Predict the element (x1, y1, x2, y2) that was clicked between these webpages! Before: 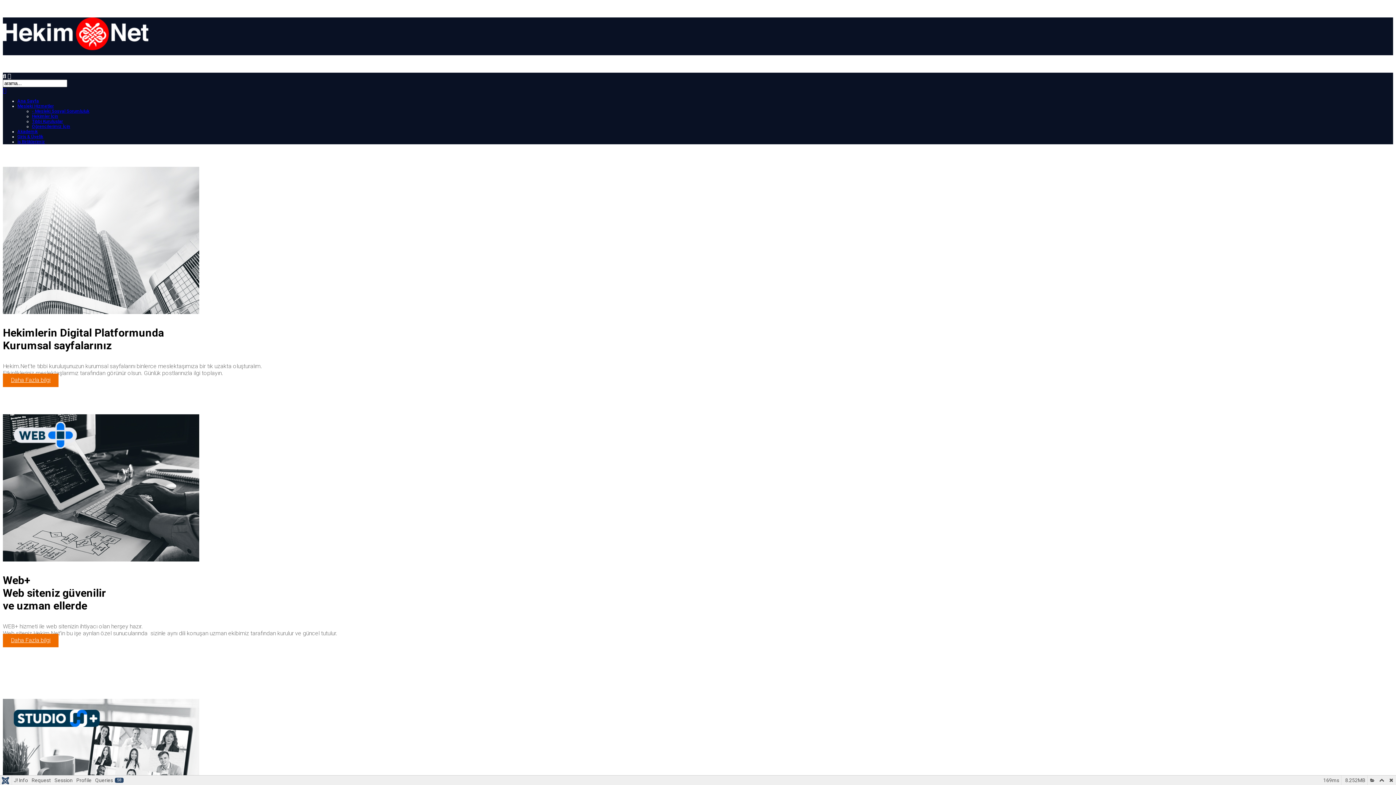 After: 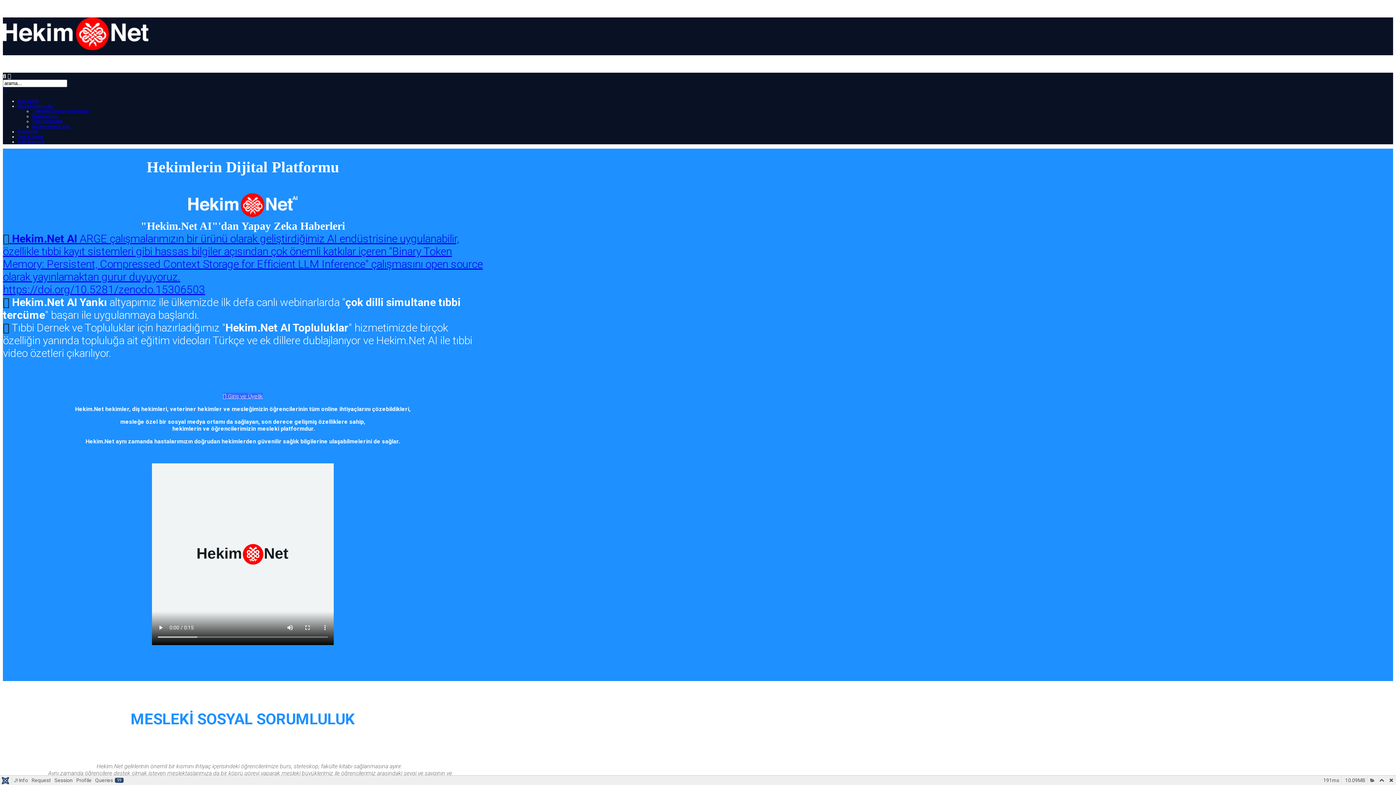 Action: label: Ana Sayfa bbox: (17, 98, 38, 103)